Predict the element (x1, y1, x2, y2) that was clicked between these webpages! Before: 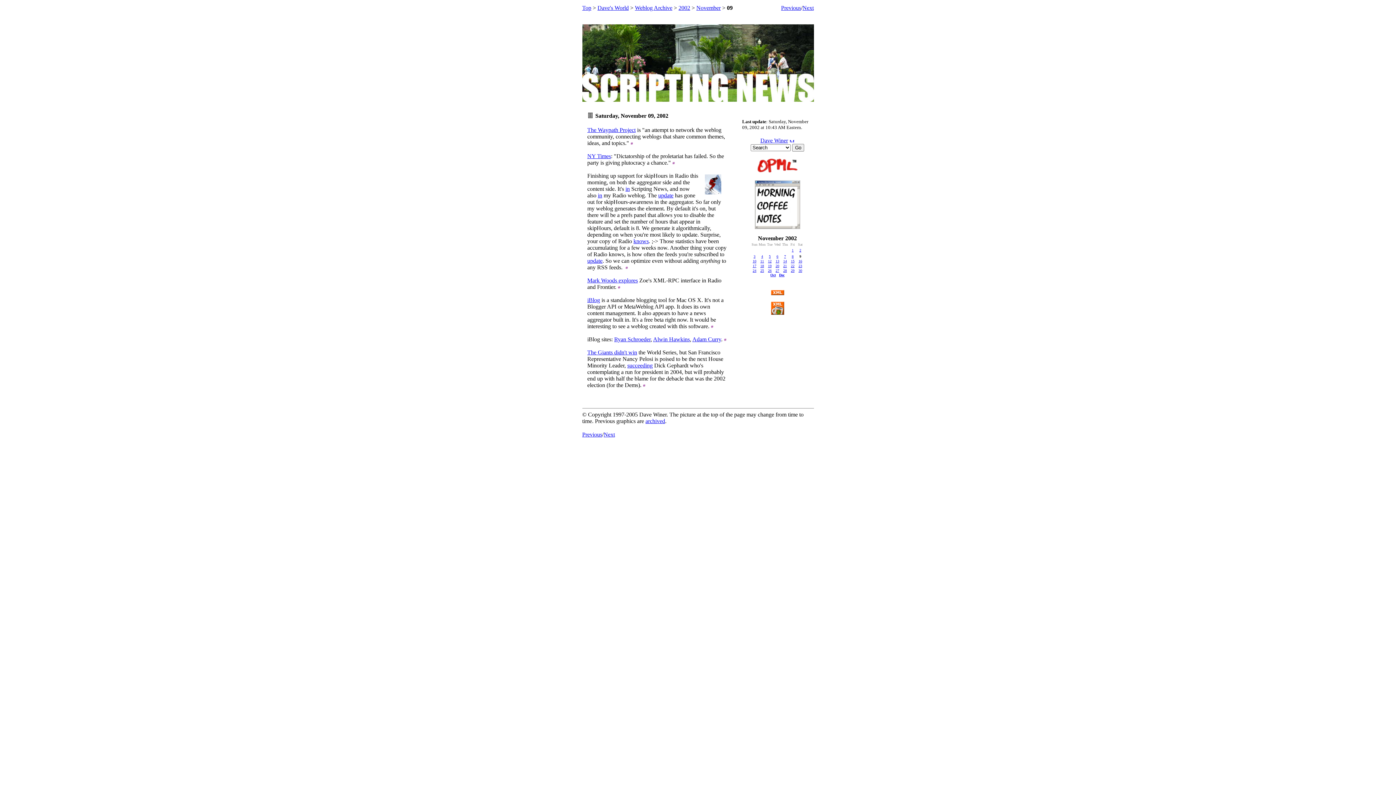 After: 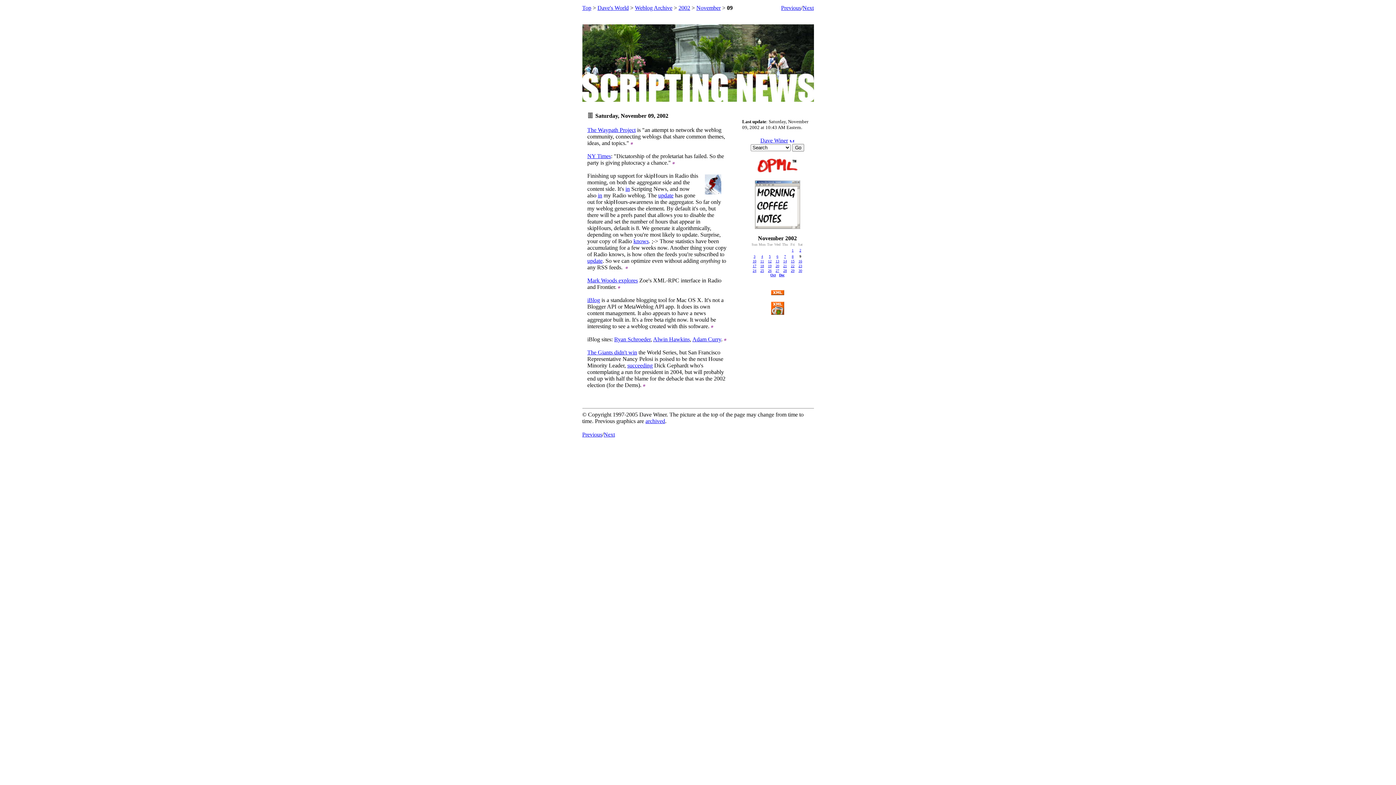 Action: bbox: (724, 336, 726, 342)